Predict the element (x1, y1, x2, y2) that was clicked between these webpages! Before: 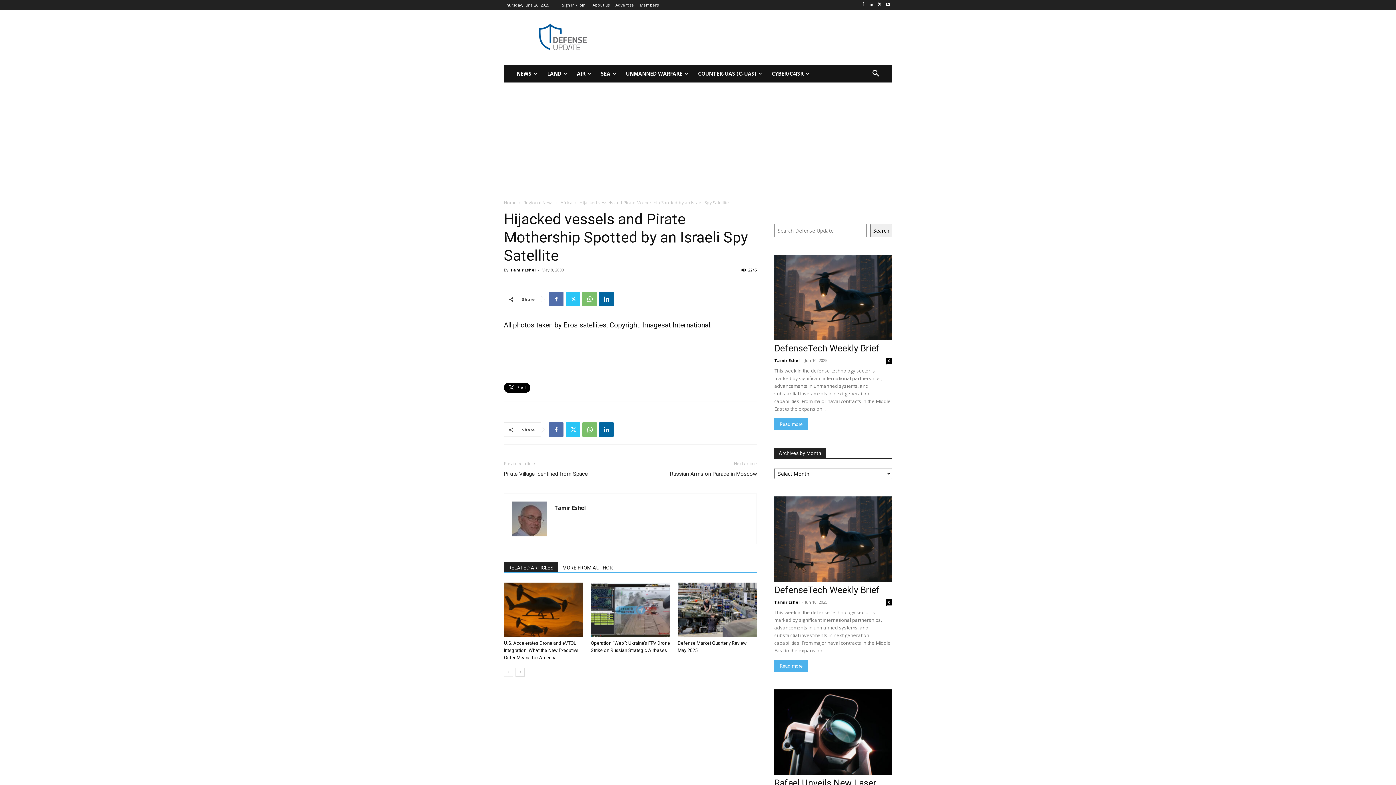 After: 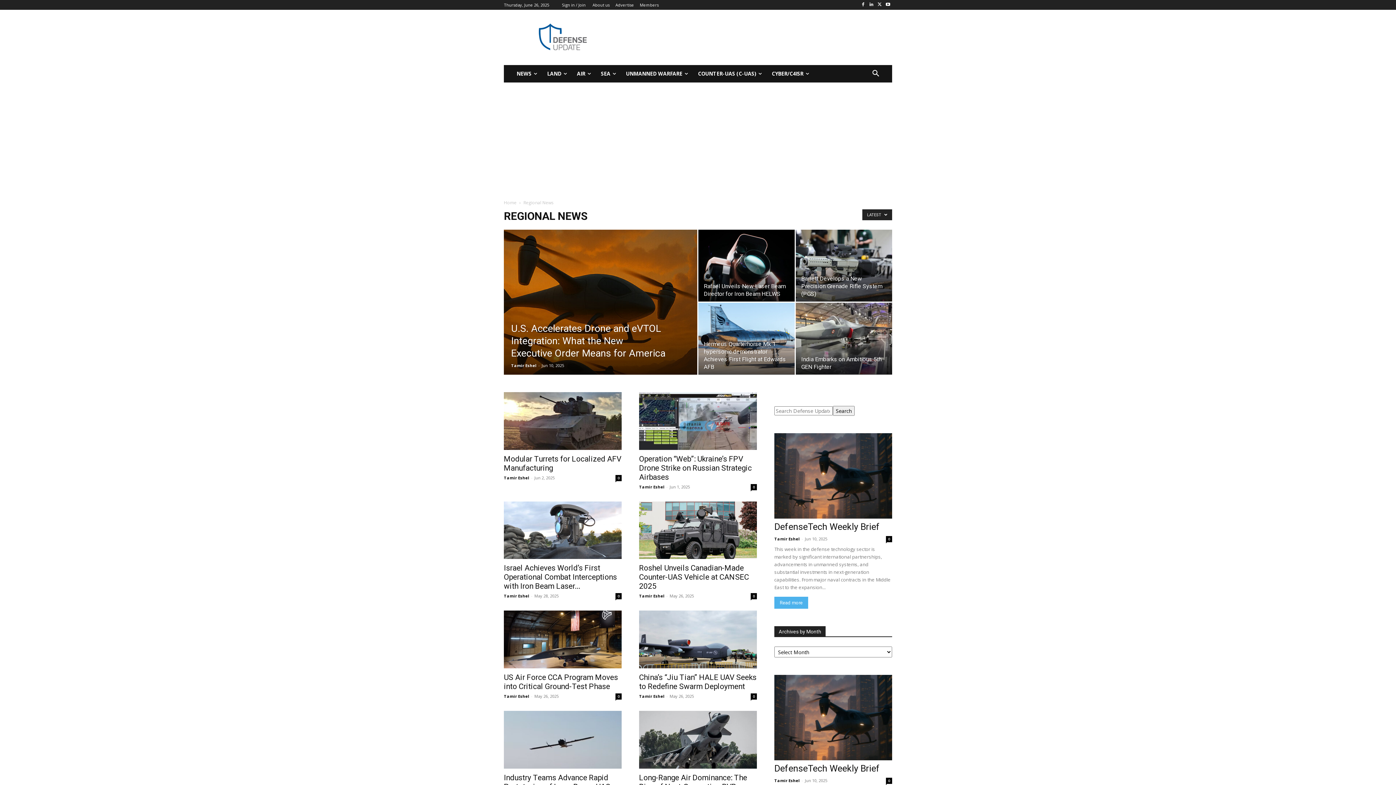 Action: bbox: (523, 199, 553, 205) label: Regional News